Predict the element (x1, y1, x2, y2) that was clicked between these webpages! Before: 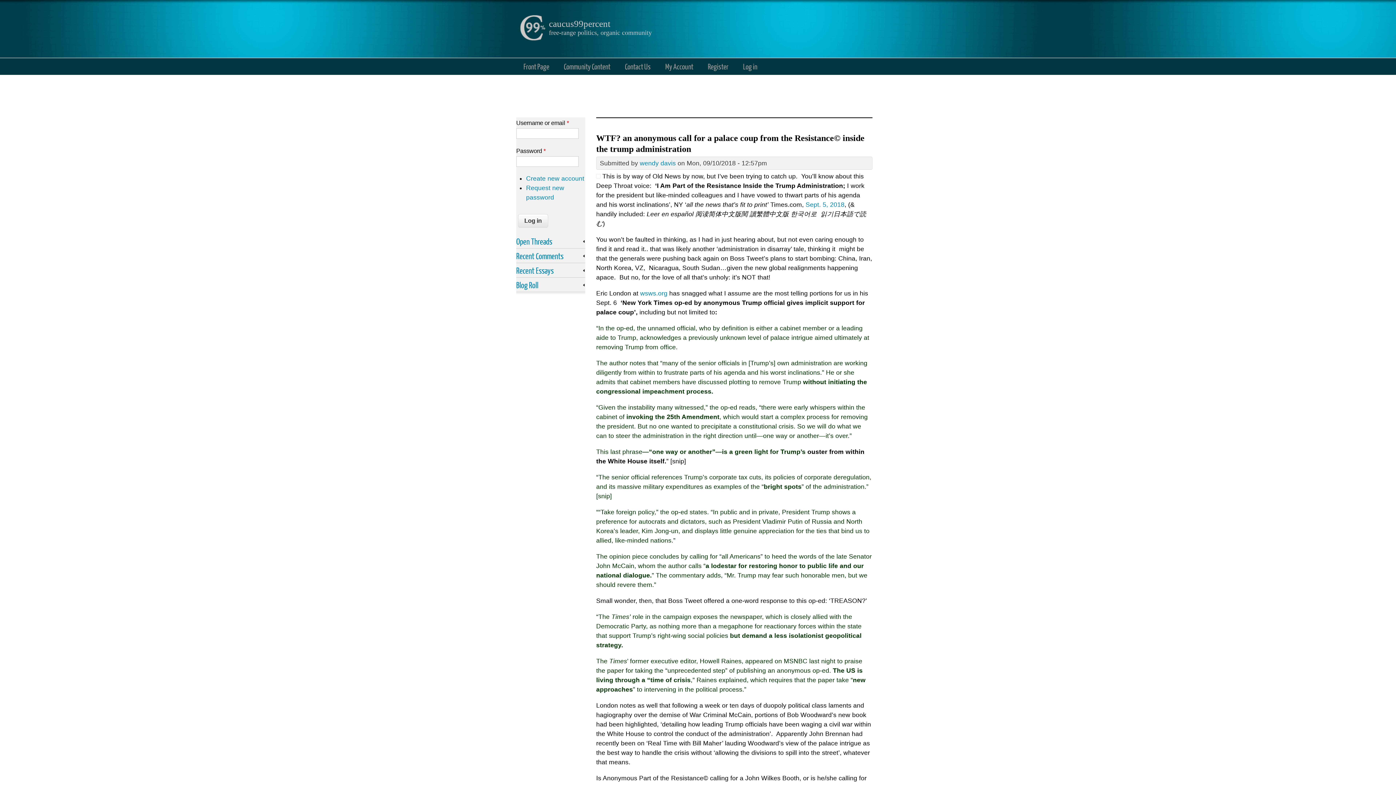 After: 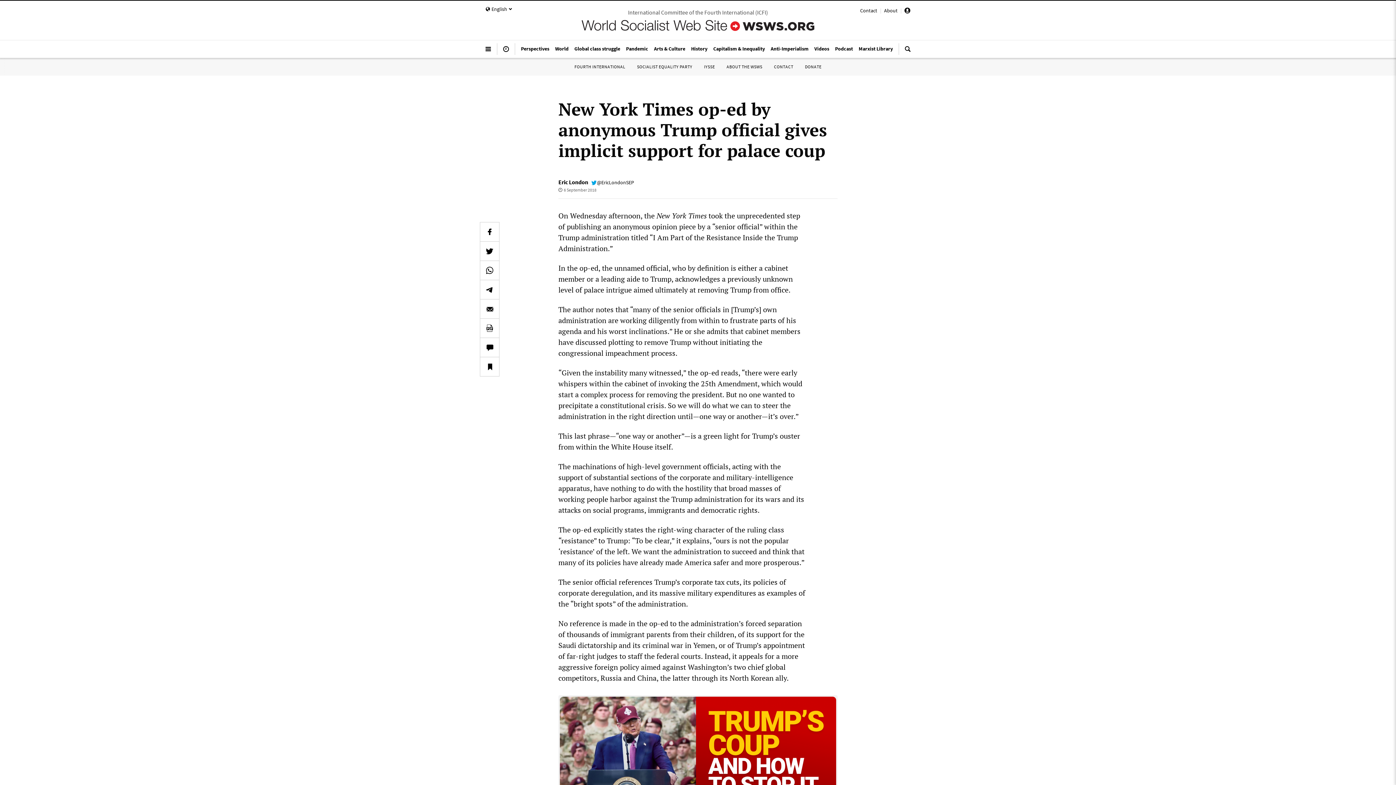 Action: label: wsws.org bbox: (640, 289, 667, 297)